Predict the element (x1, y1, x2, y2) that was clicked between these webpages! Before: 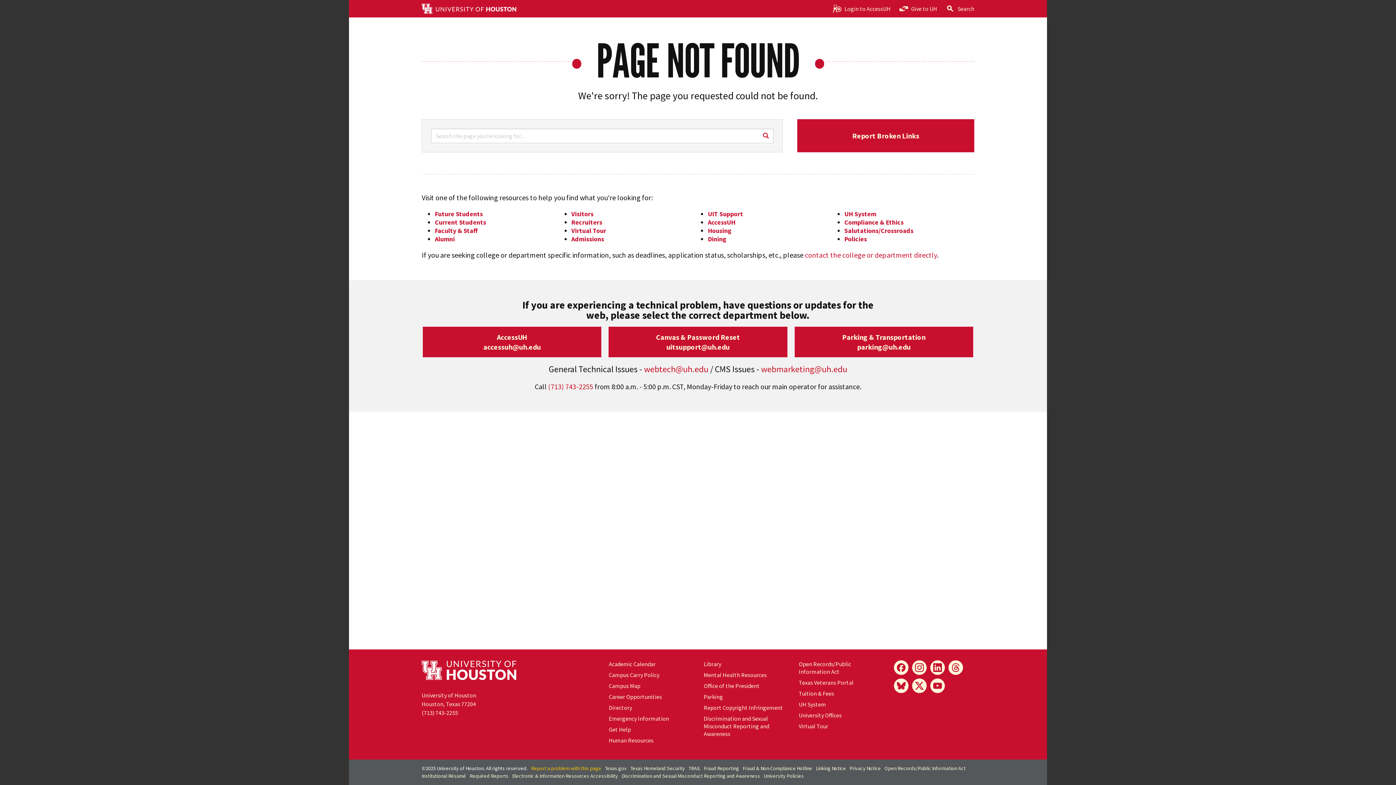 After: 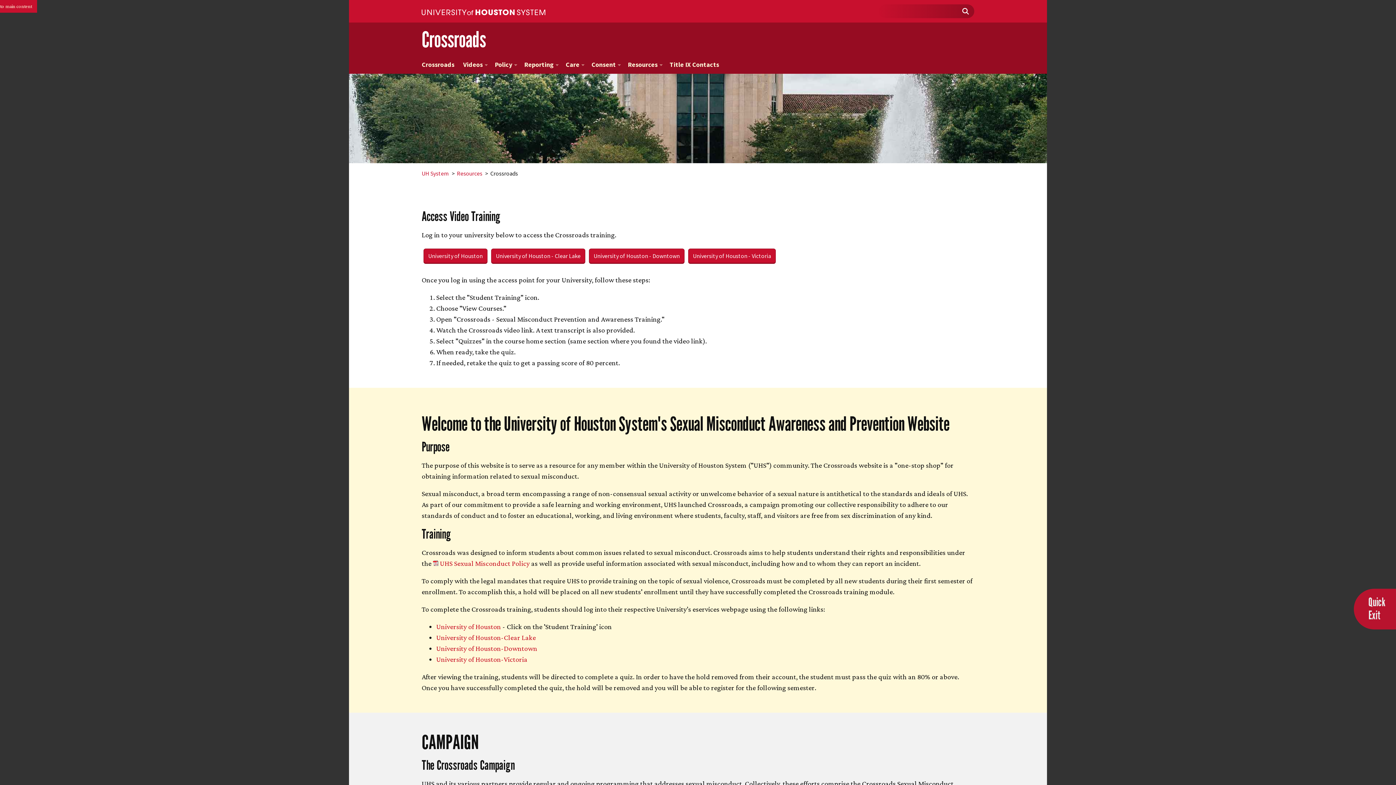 Action: bbox: (844, 226, 913, 234) label: Salutations/Crossroads